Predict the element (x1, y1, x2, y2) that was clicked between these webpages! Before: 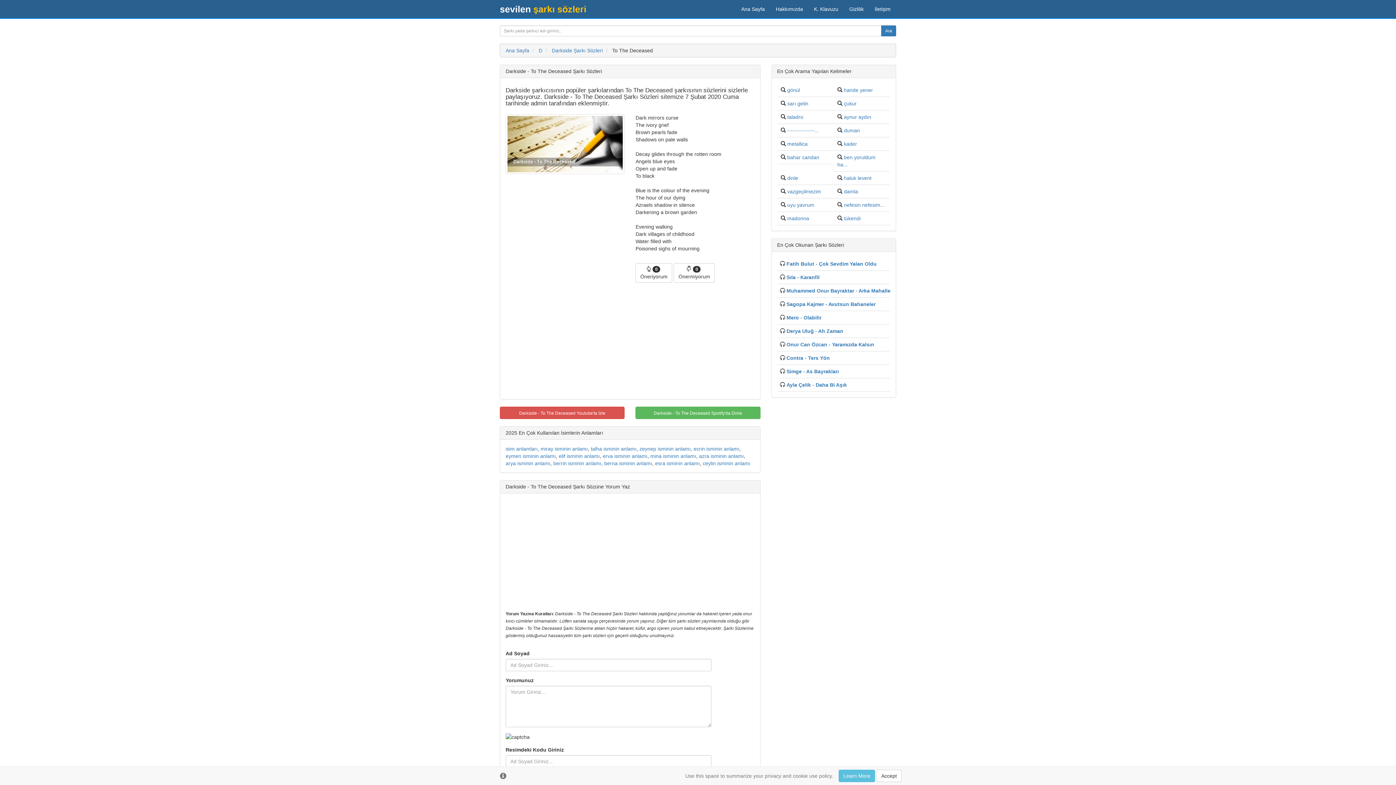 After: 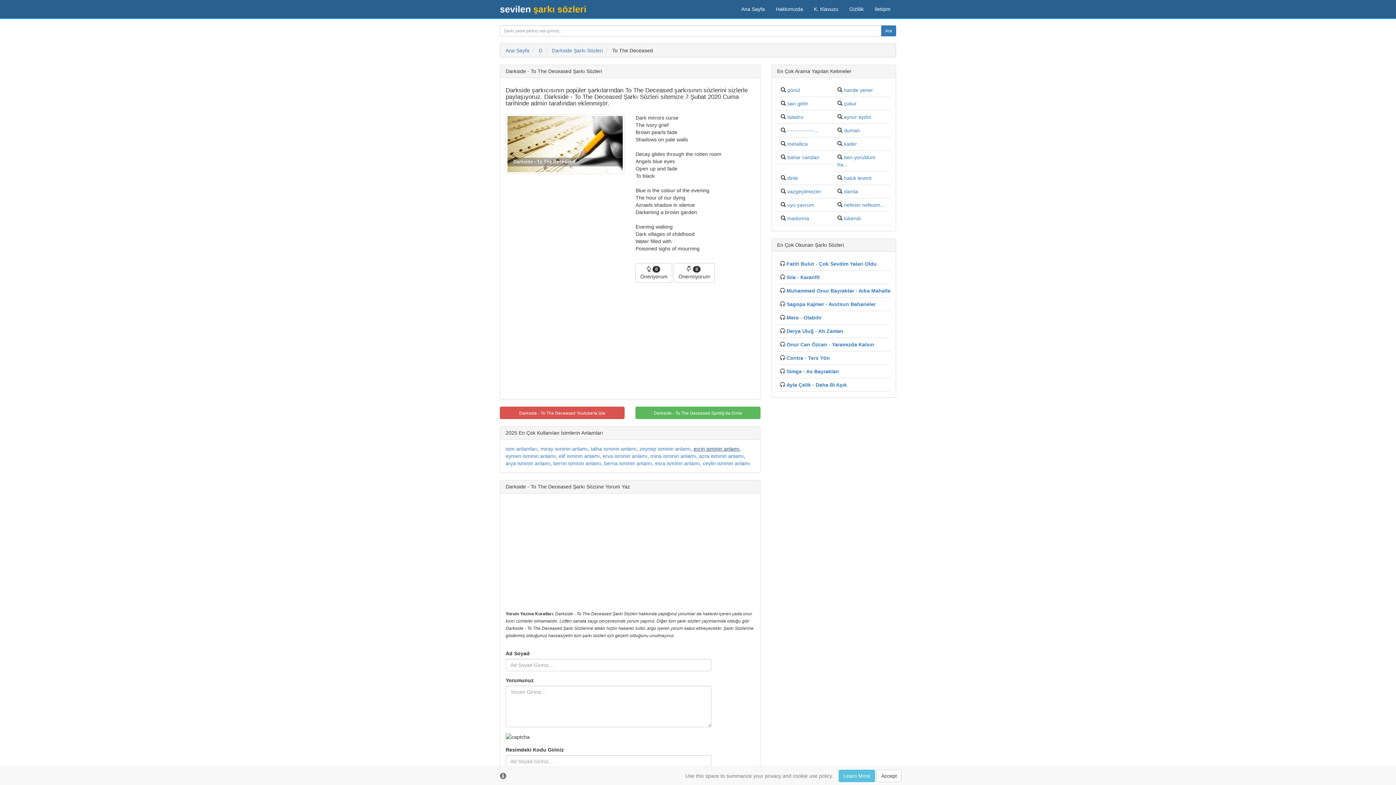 Action: label: ecrin isminin anlamı bbox: (693, 446, 739, 452)